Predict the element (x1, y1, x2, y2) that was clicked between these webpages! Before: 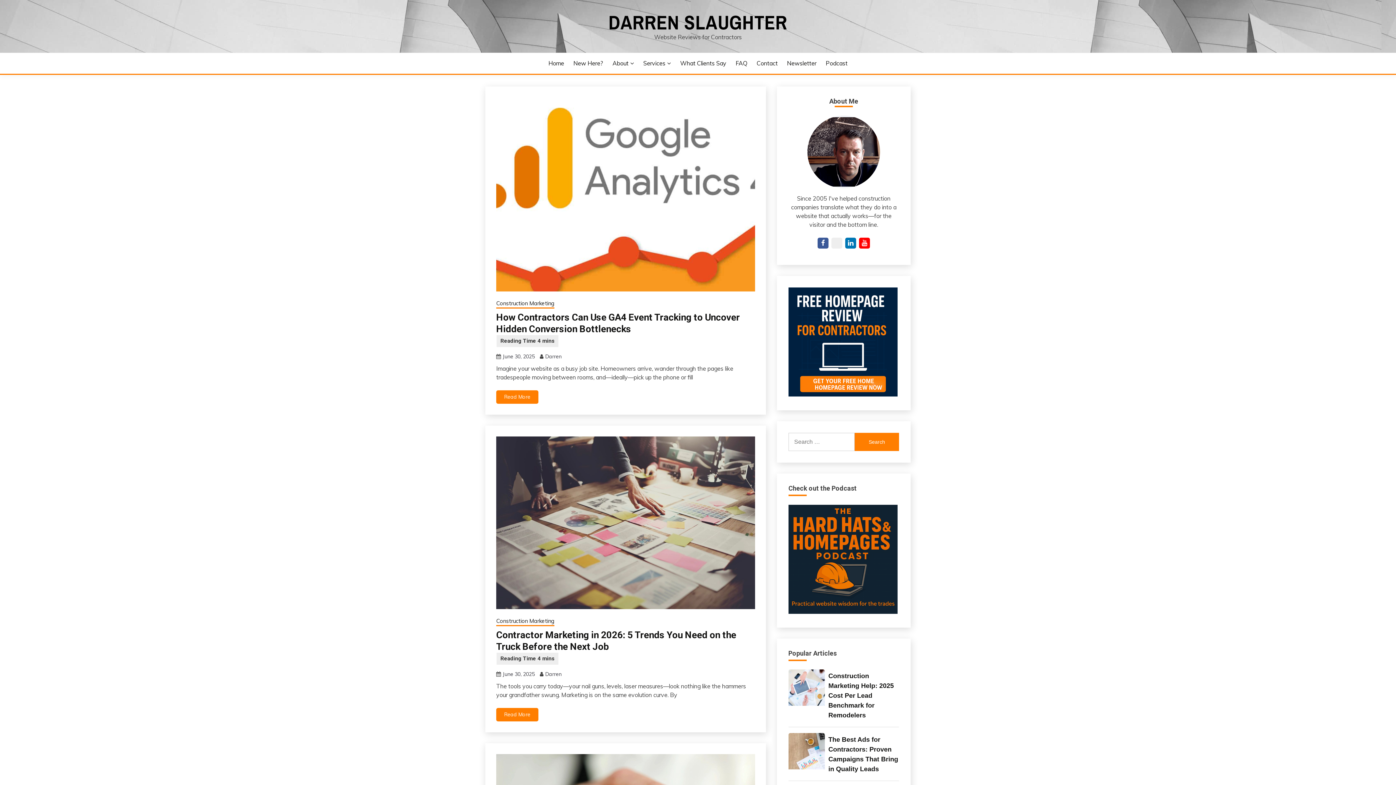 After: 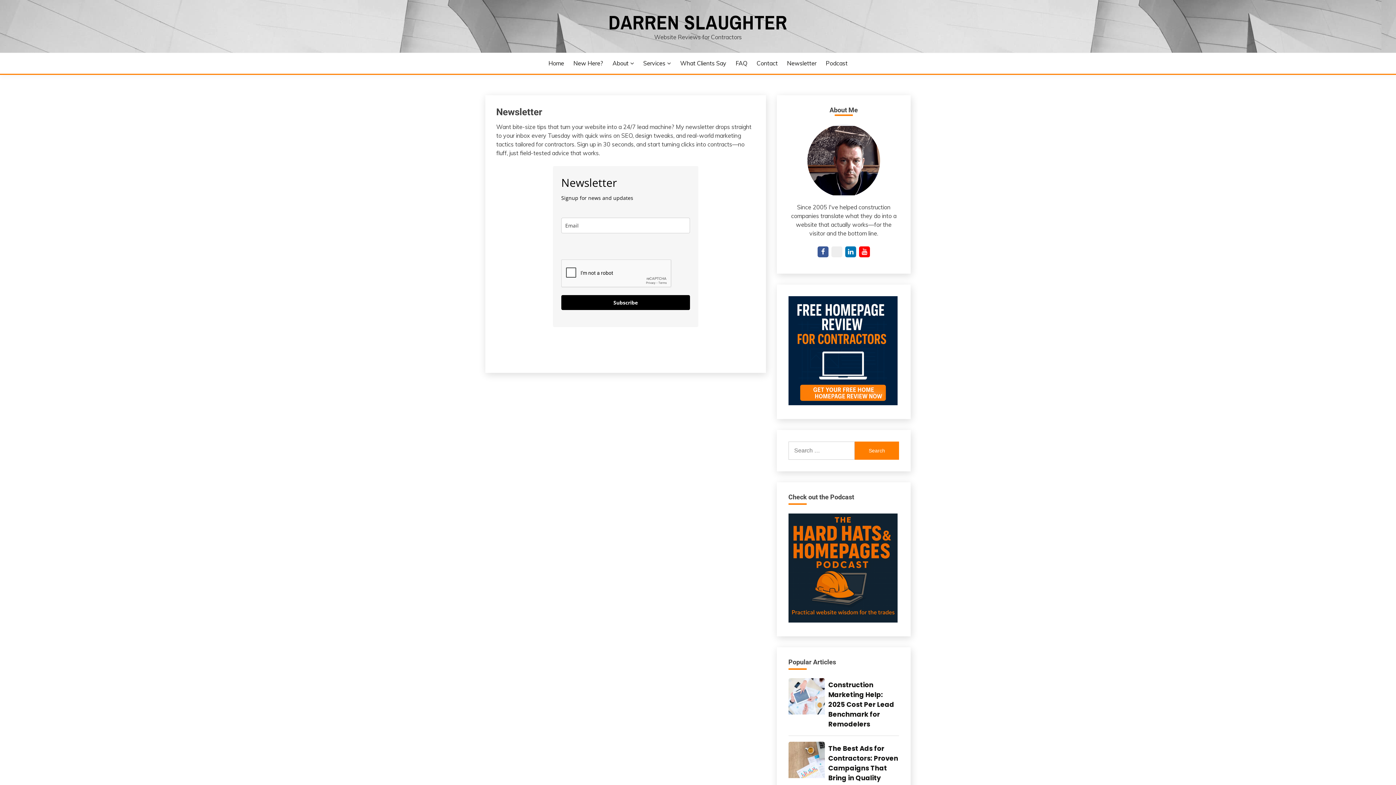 Action: label: Newsletter bbox: (787, 58, 816, 68)